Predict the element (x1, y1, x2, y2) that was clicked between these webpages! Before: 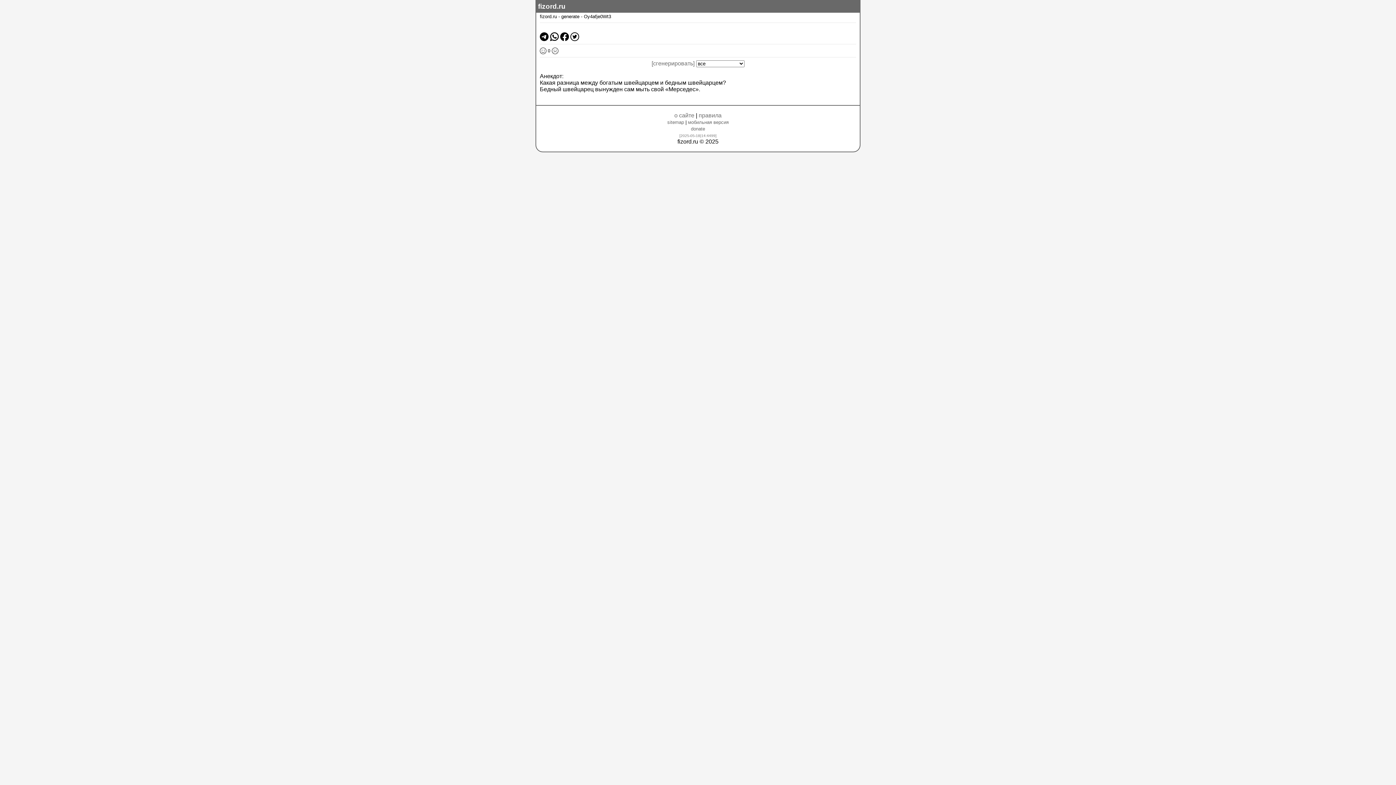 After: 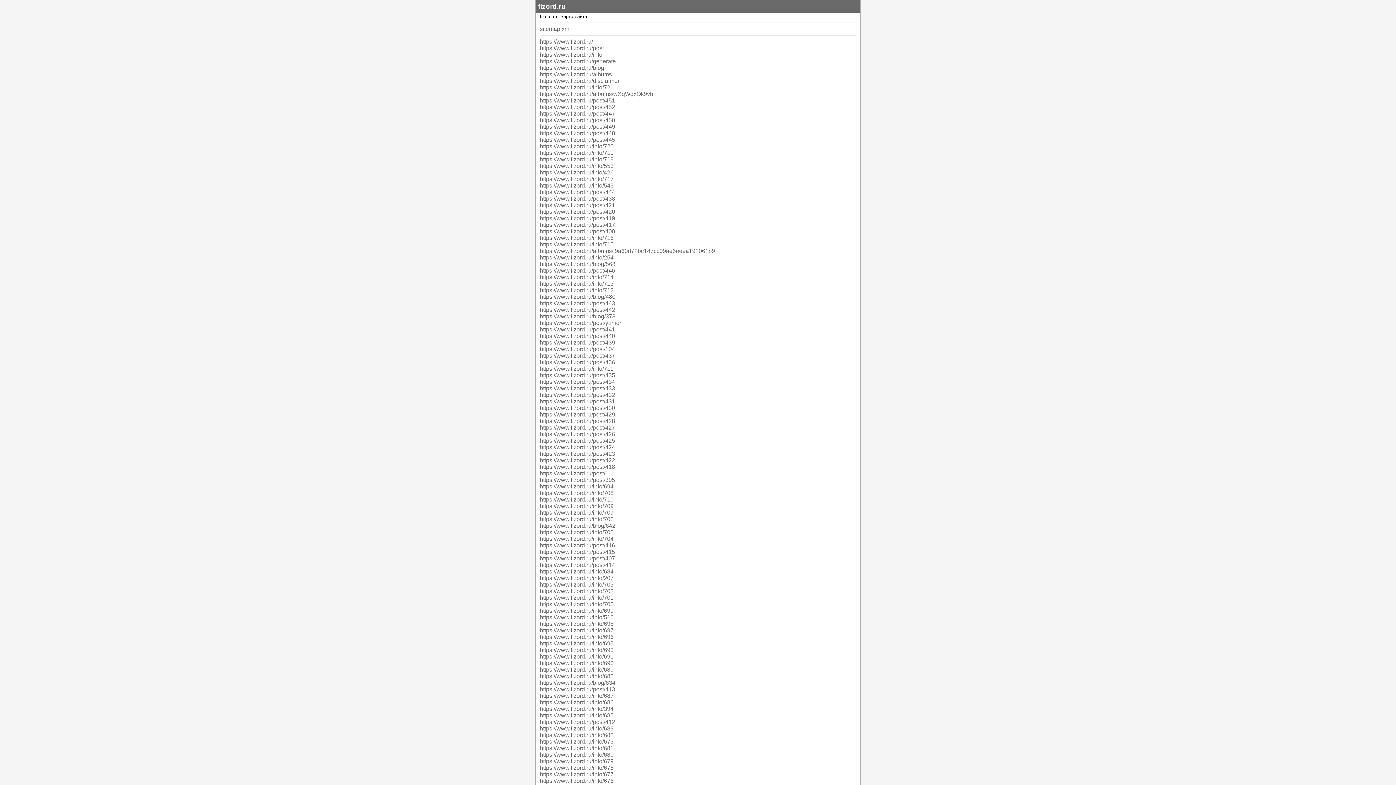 Action: label: sitemap bbox: (667, 119, 684, 125)